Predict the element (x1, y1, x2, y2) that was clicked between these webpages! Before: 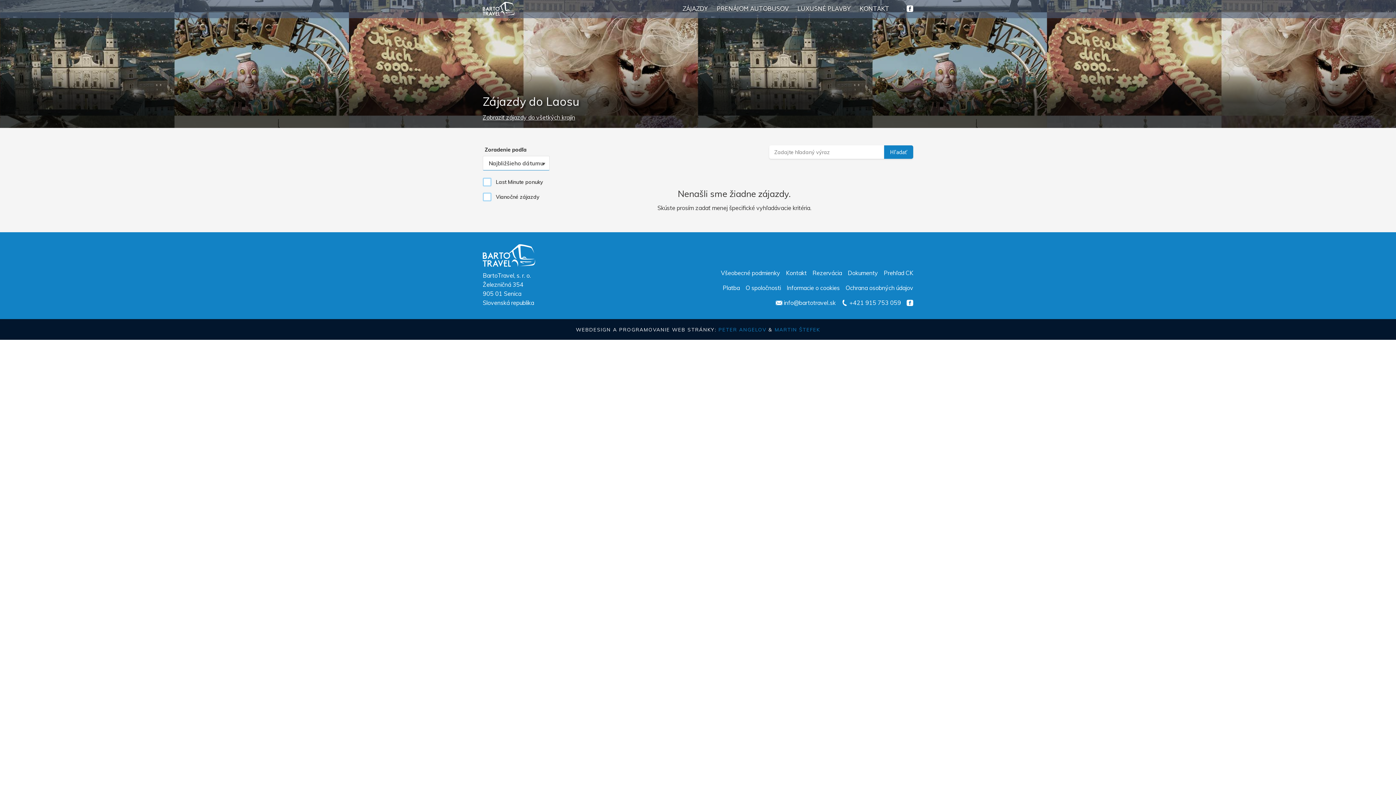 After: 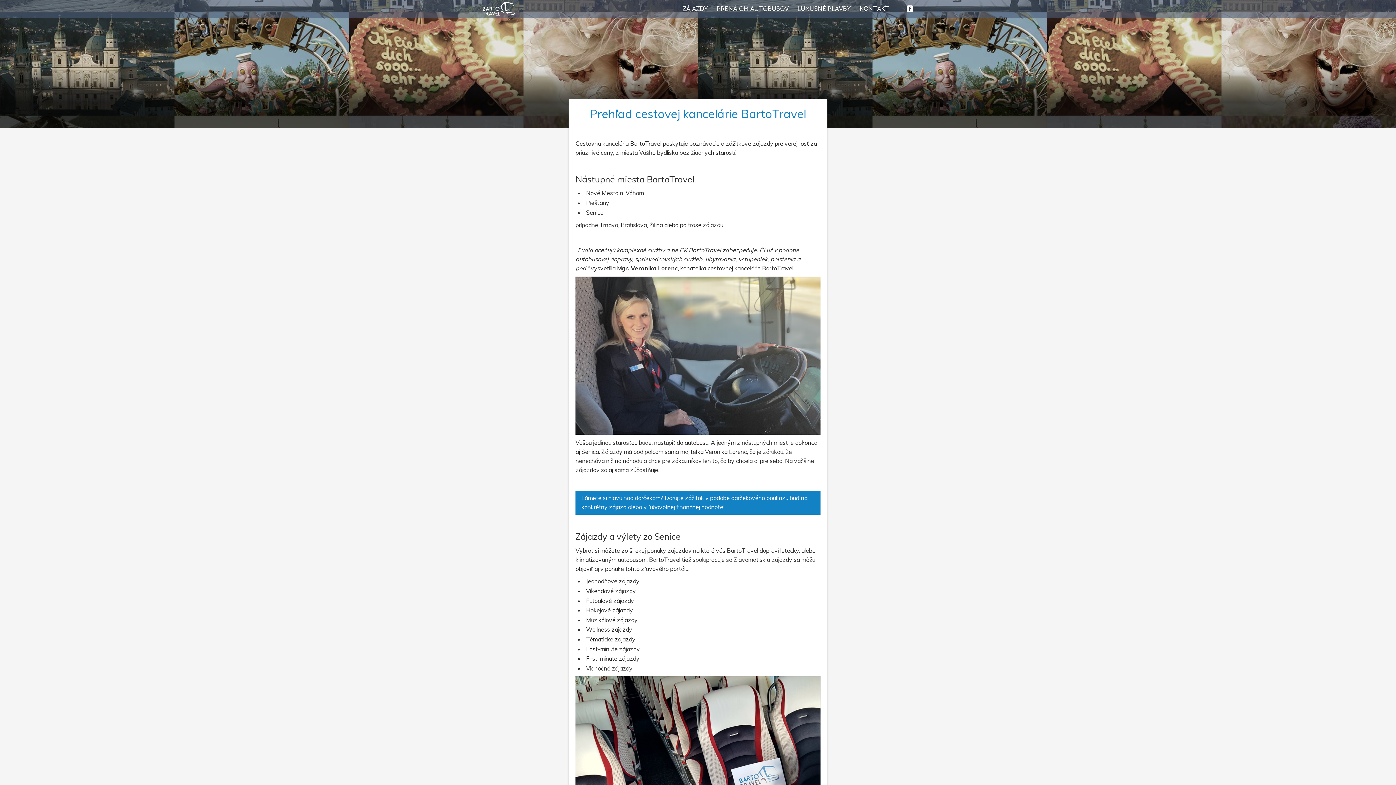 Action: bbox: (884, 269, 913, 276) label: Prehľad CK